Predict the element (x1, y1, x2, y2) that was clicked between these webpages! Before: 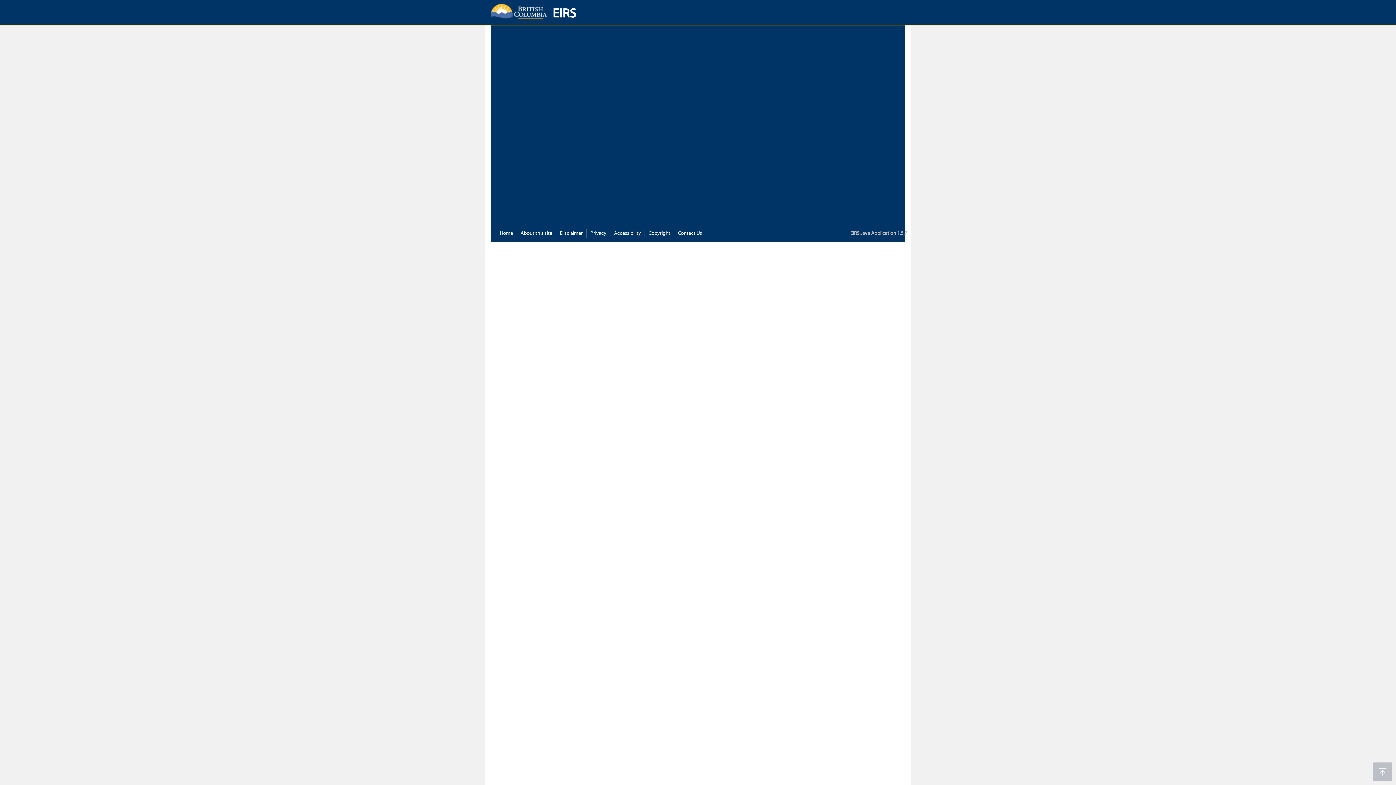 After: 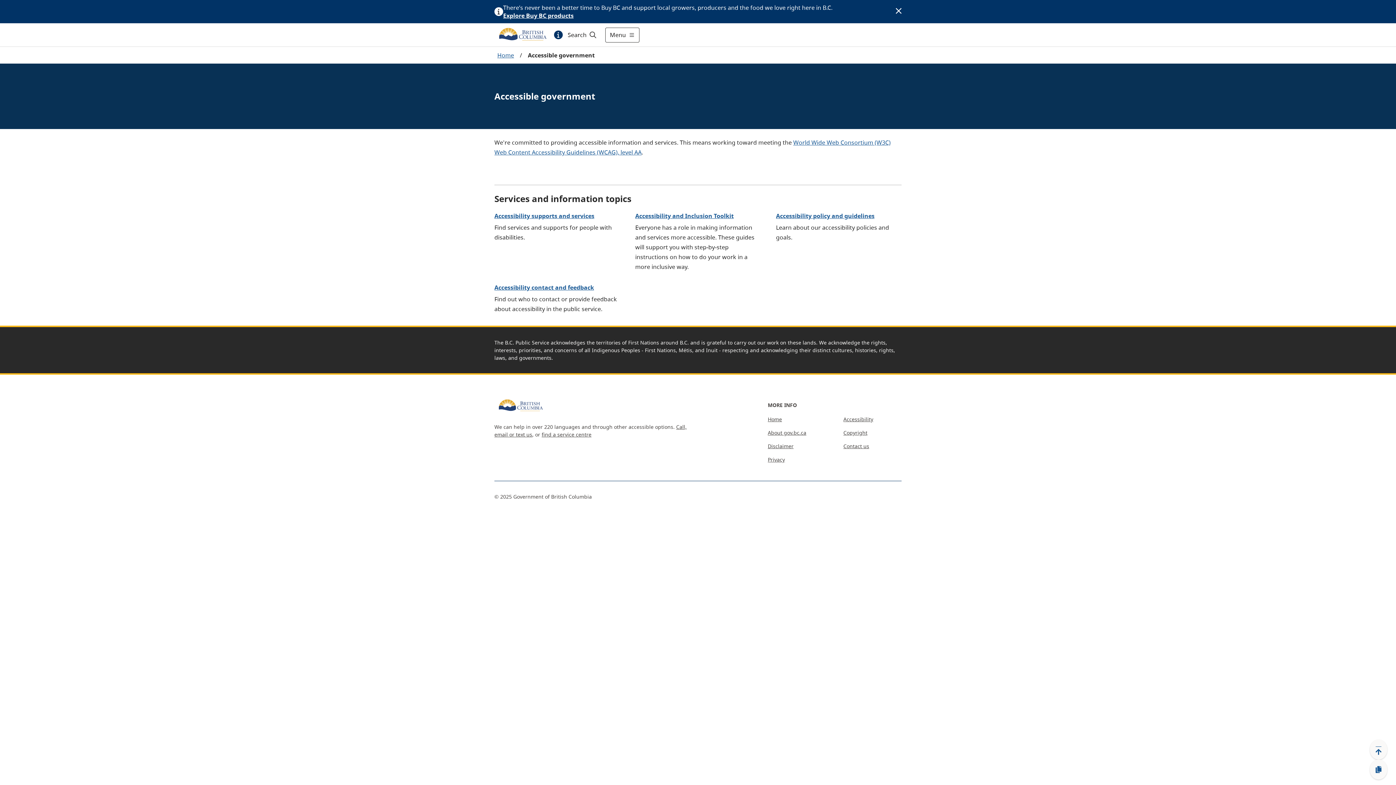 Action: label: Accessibility bbox: (614, 230, 641, 237)